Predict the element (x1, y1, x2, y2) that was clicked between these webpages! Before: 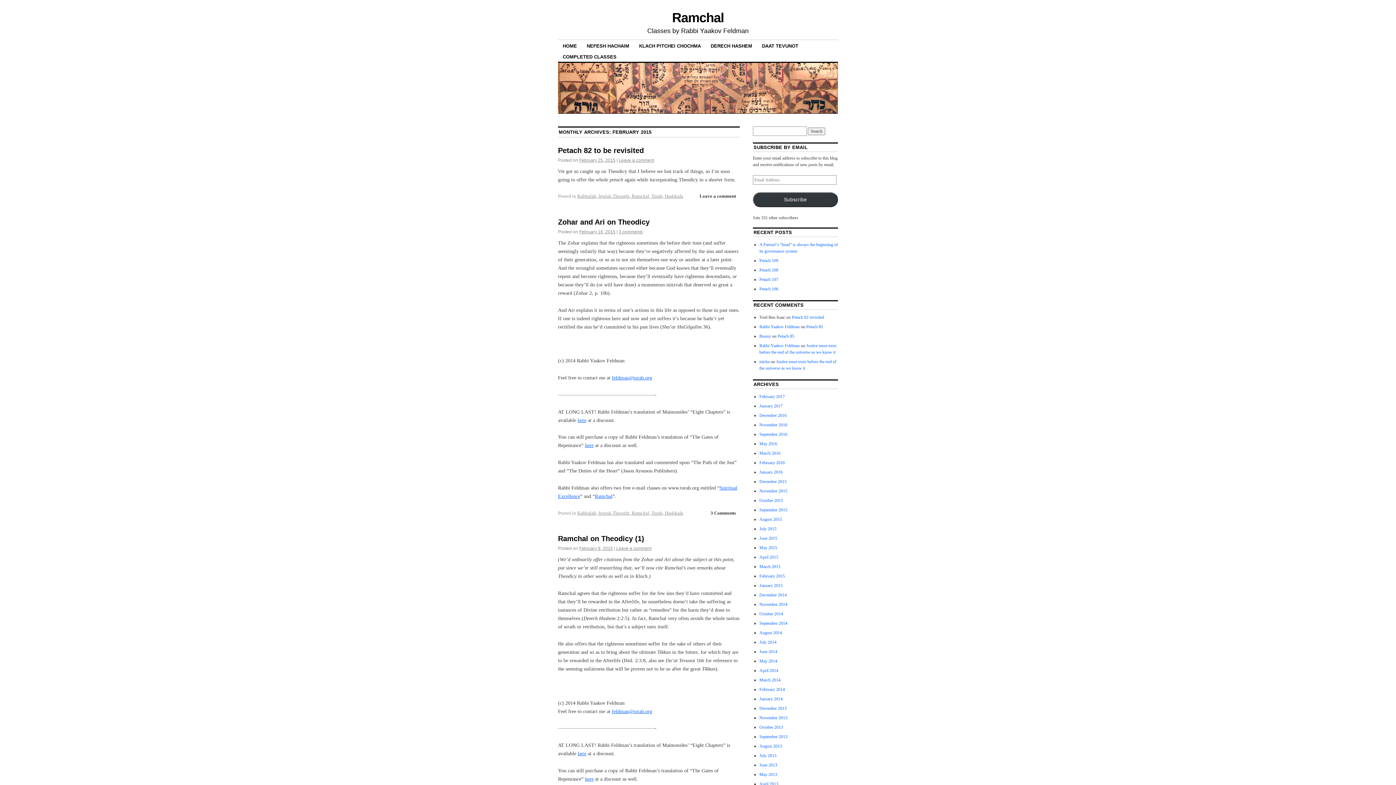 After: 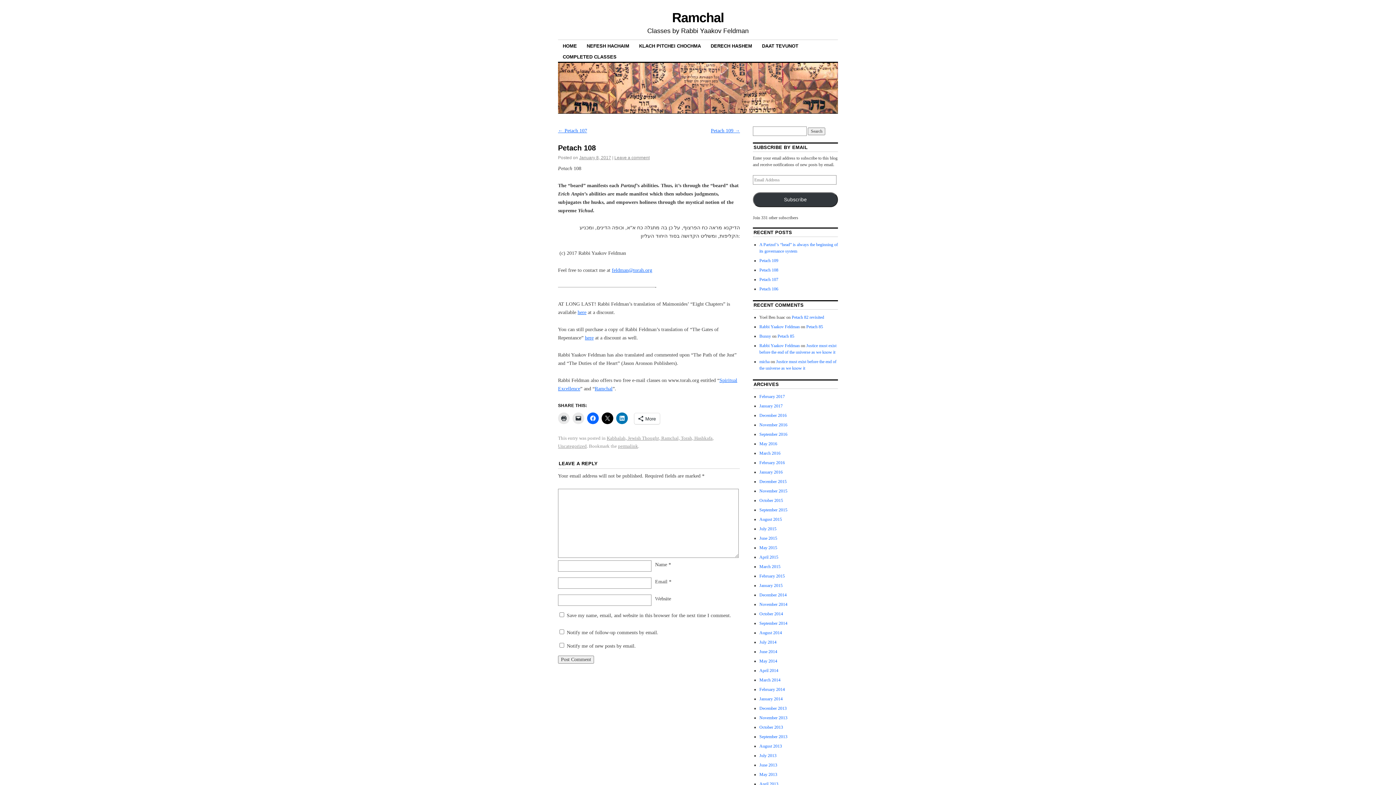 Action: bbox: (759, 267, 778, 272) label: Petach 108